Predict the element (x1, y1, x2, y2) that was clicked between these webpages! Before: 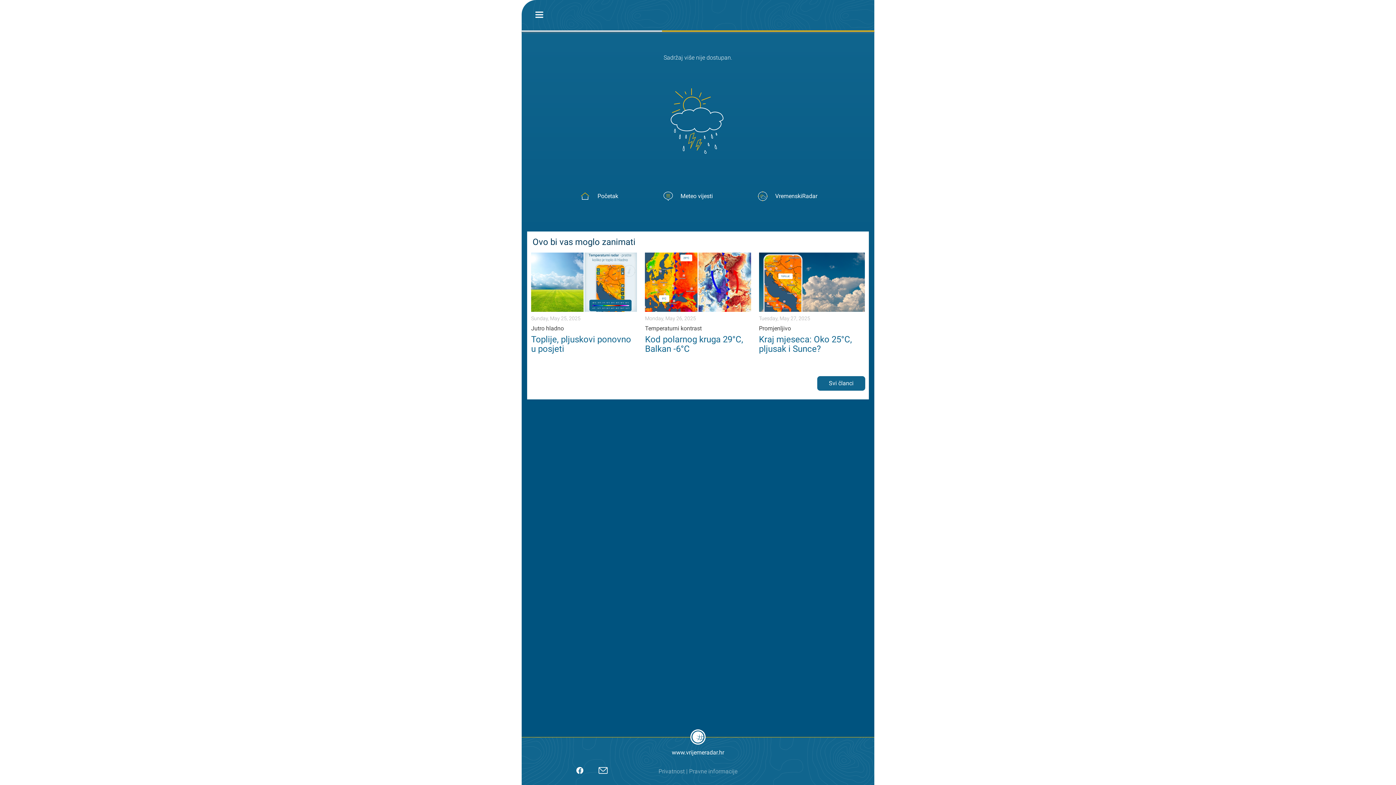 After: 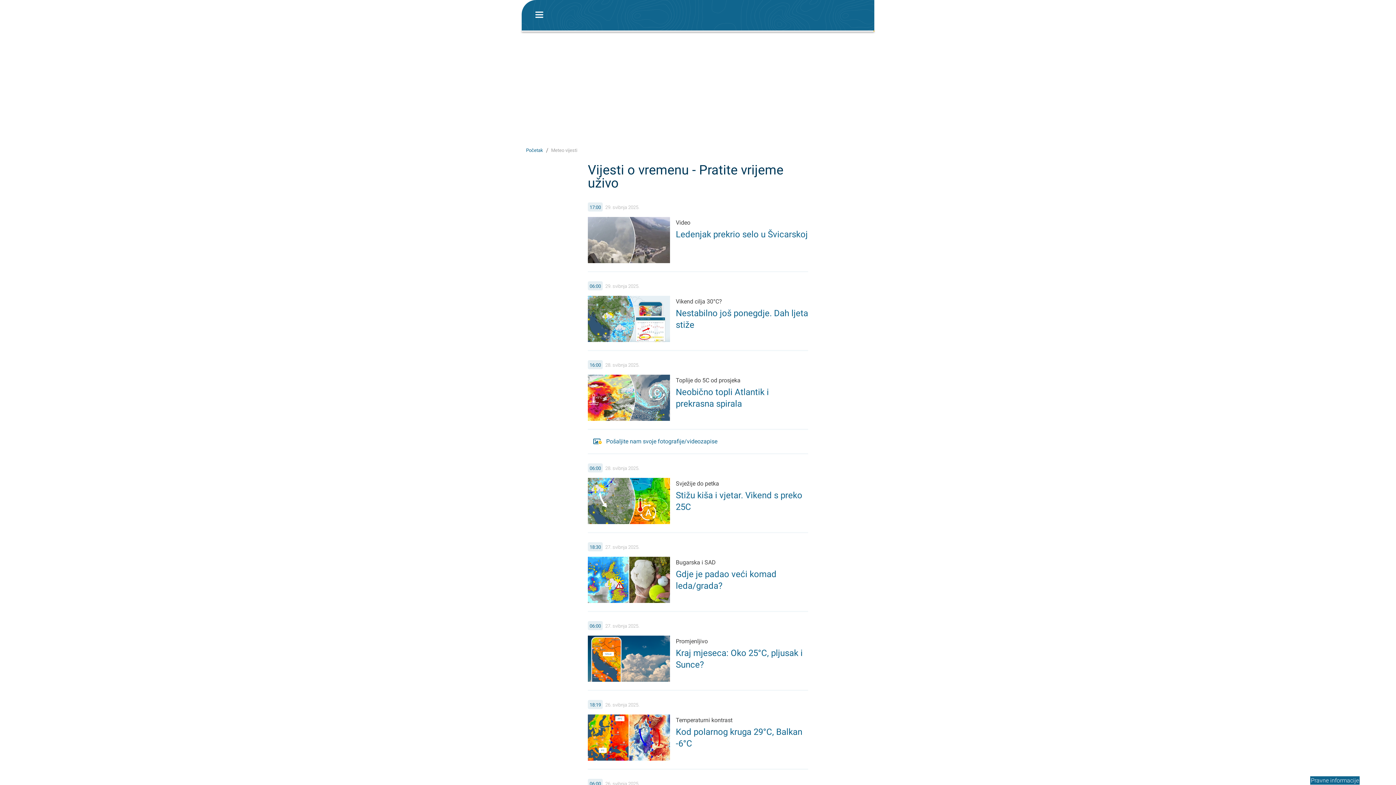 Action: bbox: (817, 380, 869, 387) label: Svi članci